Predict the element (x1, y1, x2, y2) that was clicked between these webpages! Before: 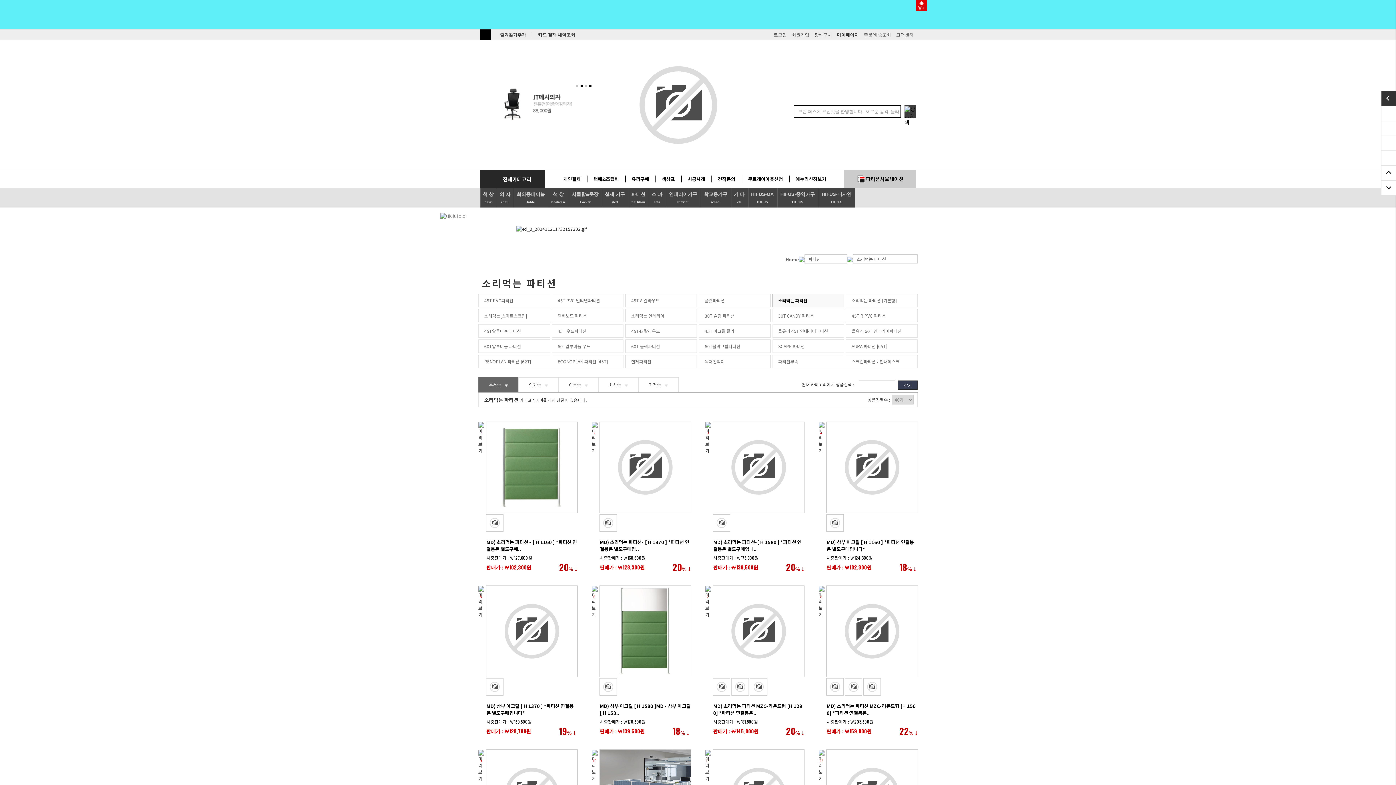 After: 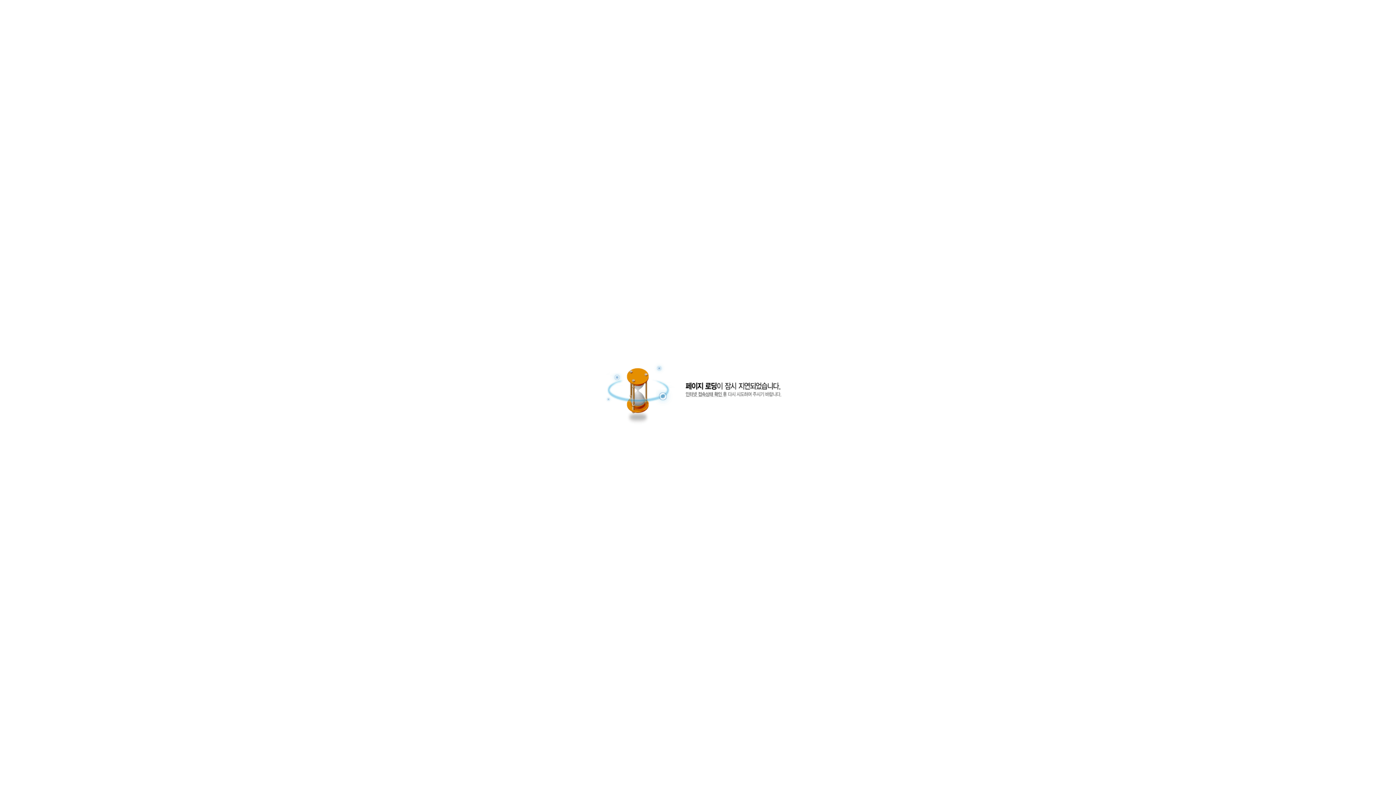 Action: bbox: (631, 175, 649, 182) label: 유리구매